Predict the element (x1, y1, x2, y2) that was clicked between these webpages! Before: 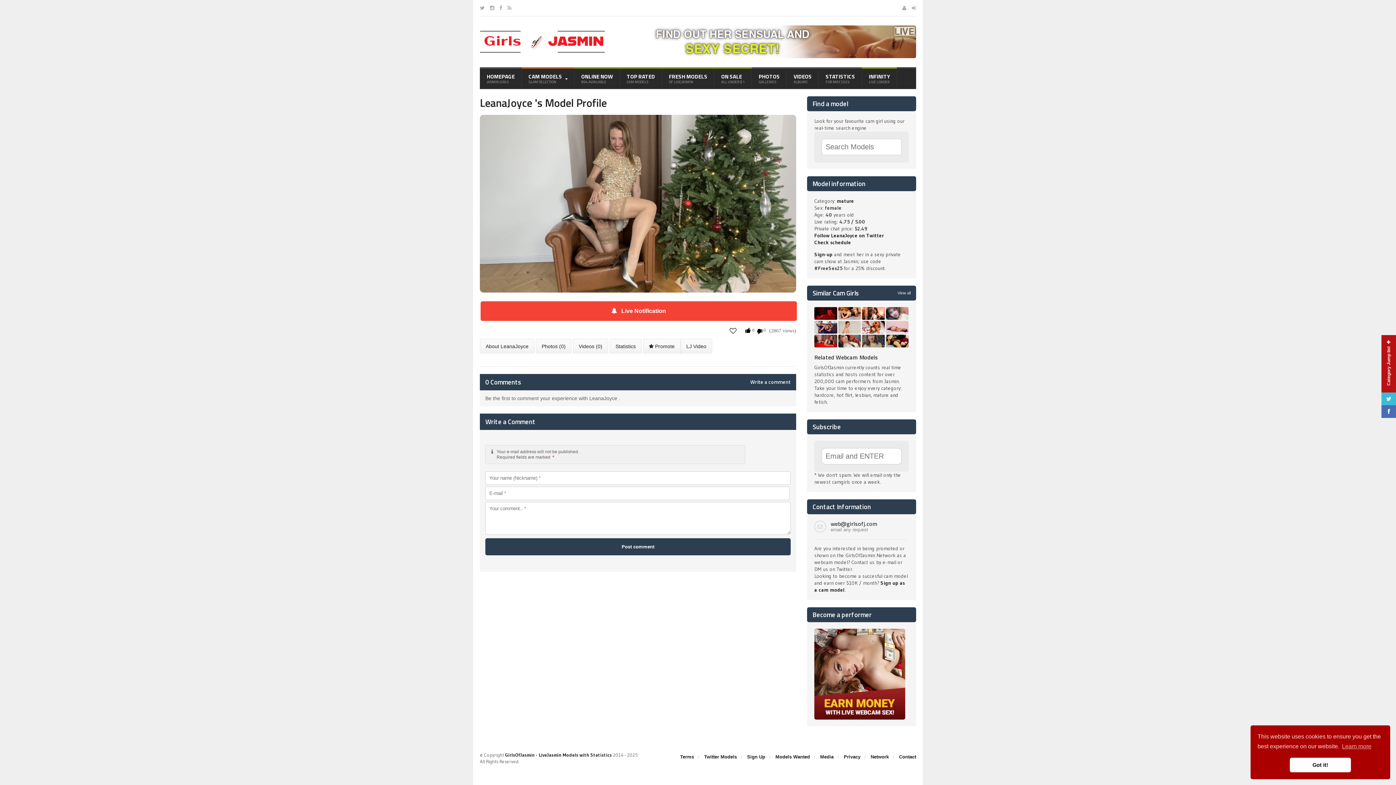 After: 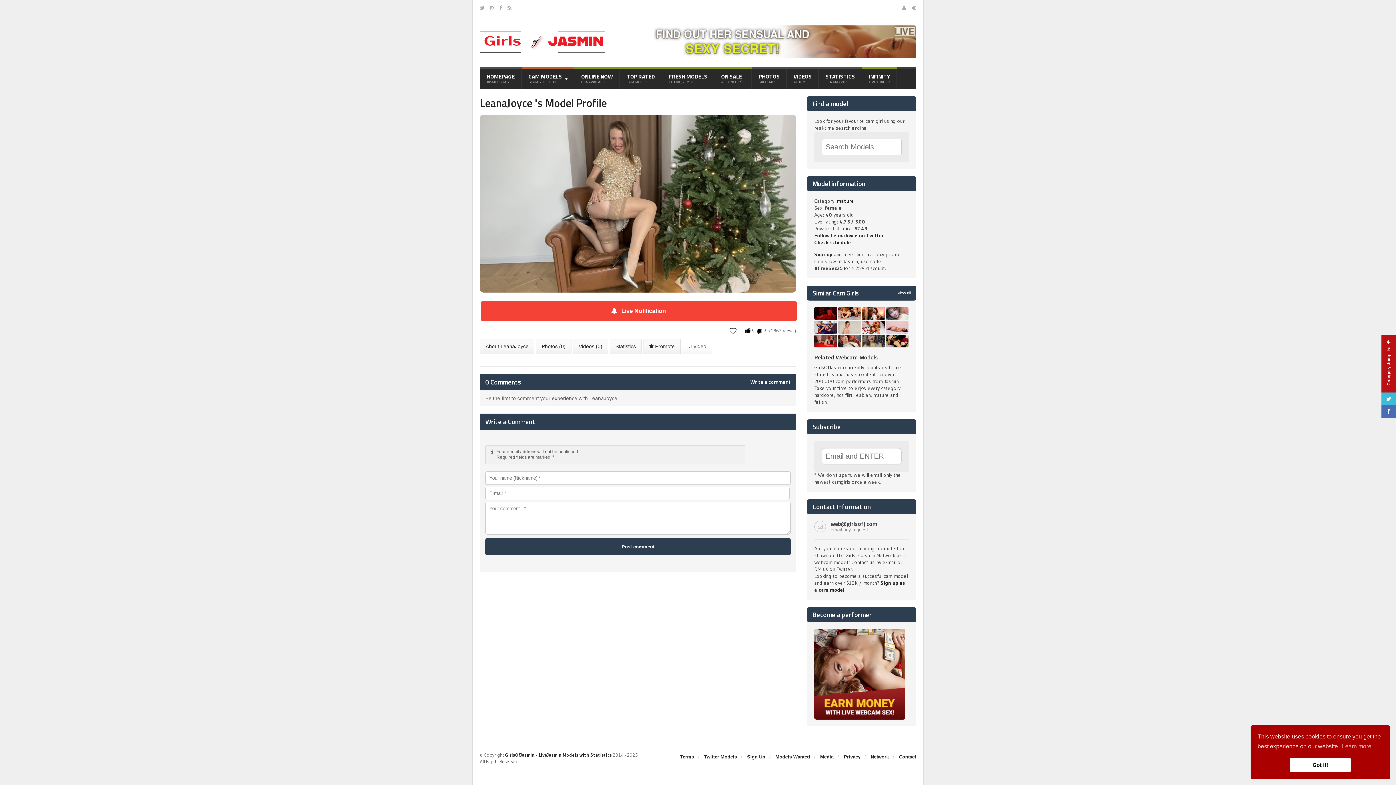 Action: label: LJ Video bbox: (680, 339, 712, 353)